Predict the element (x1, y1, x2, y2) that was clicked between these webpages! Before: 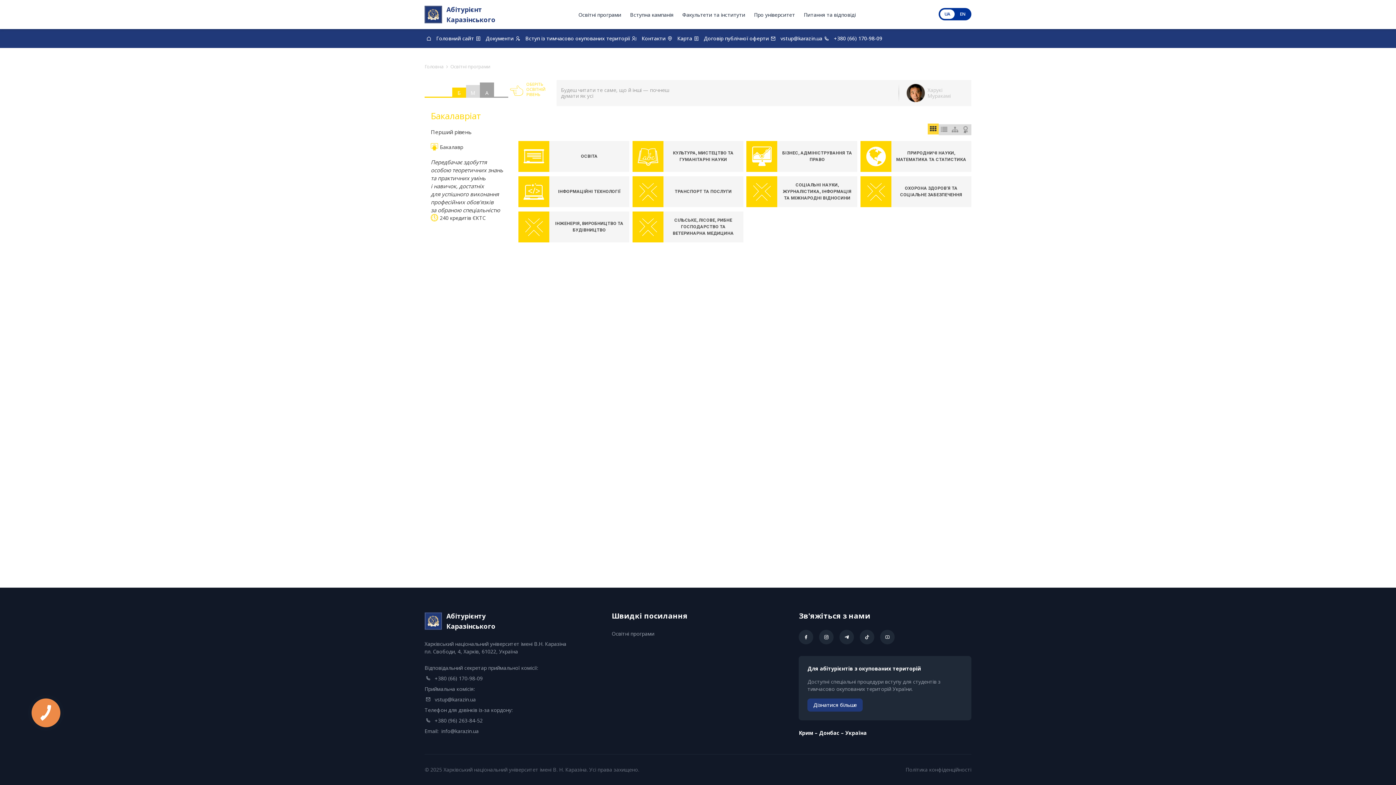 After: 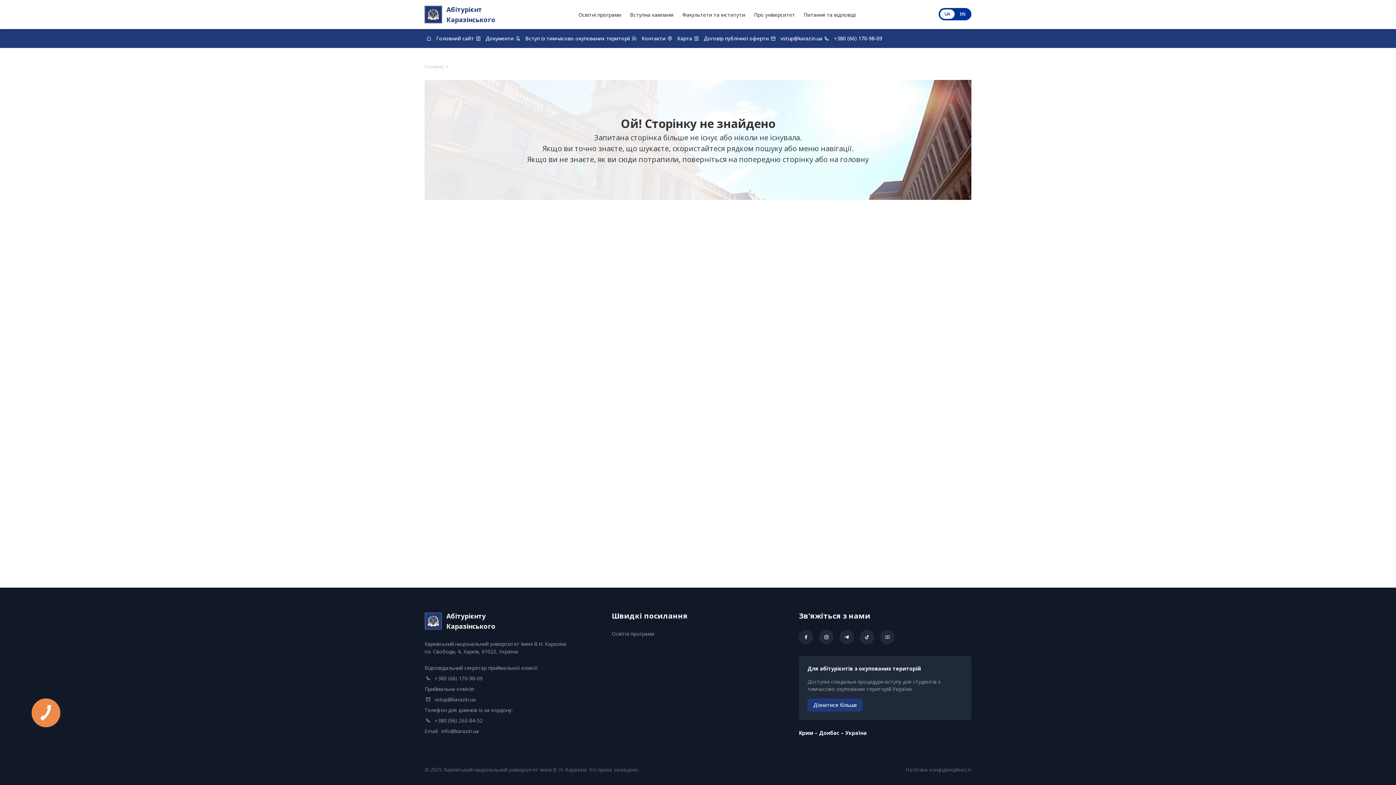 Action: bbox: (518, 141, 629, 172) label: ОСВІТА